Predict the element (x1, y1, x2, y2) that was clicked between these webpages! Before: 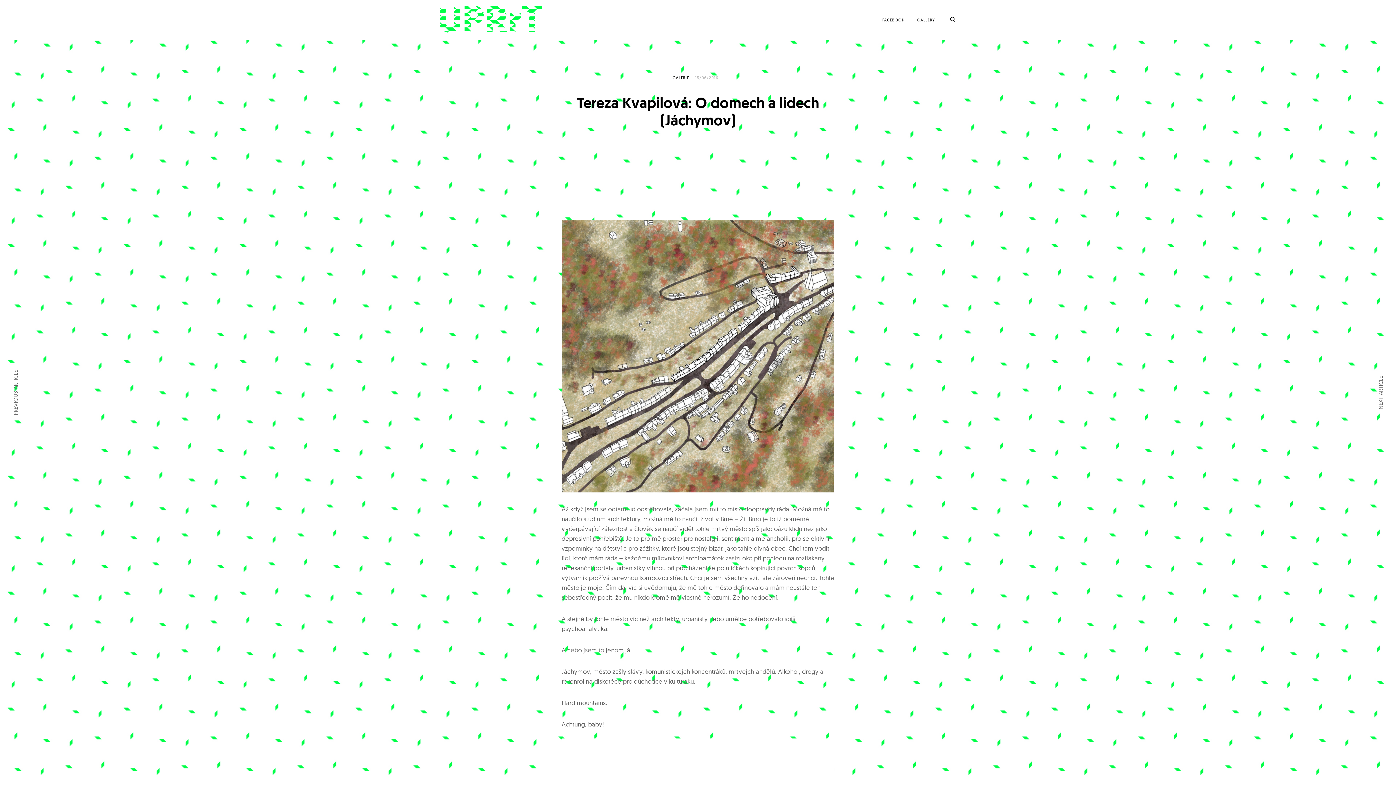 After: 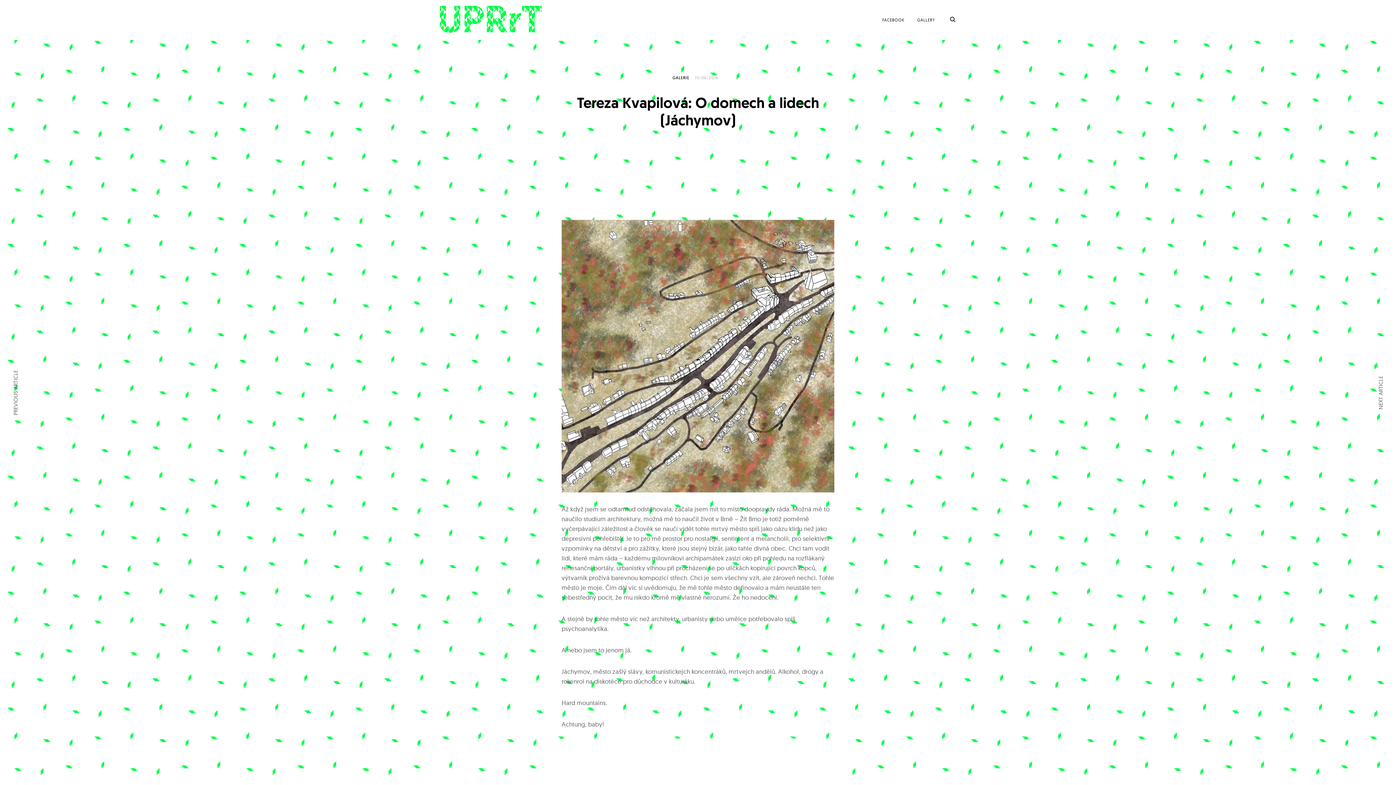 Action: label: 15/06/2016 bbox: (695, 75, 718, 80)